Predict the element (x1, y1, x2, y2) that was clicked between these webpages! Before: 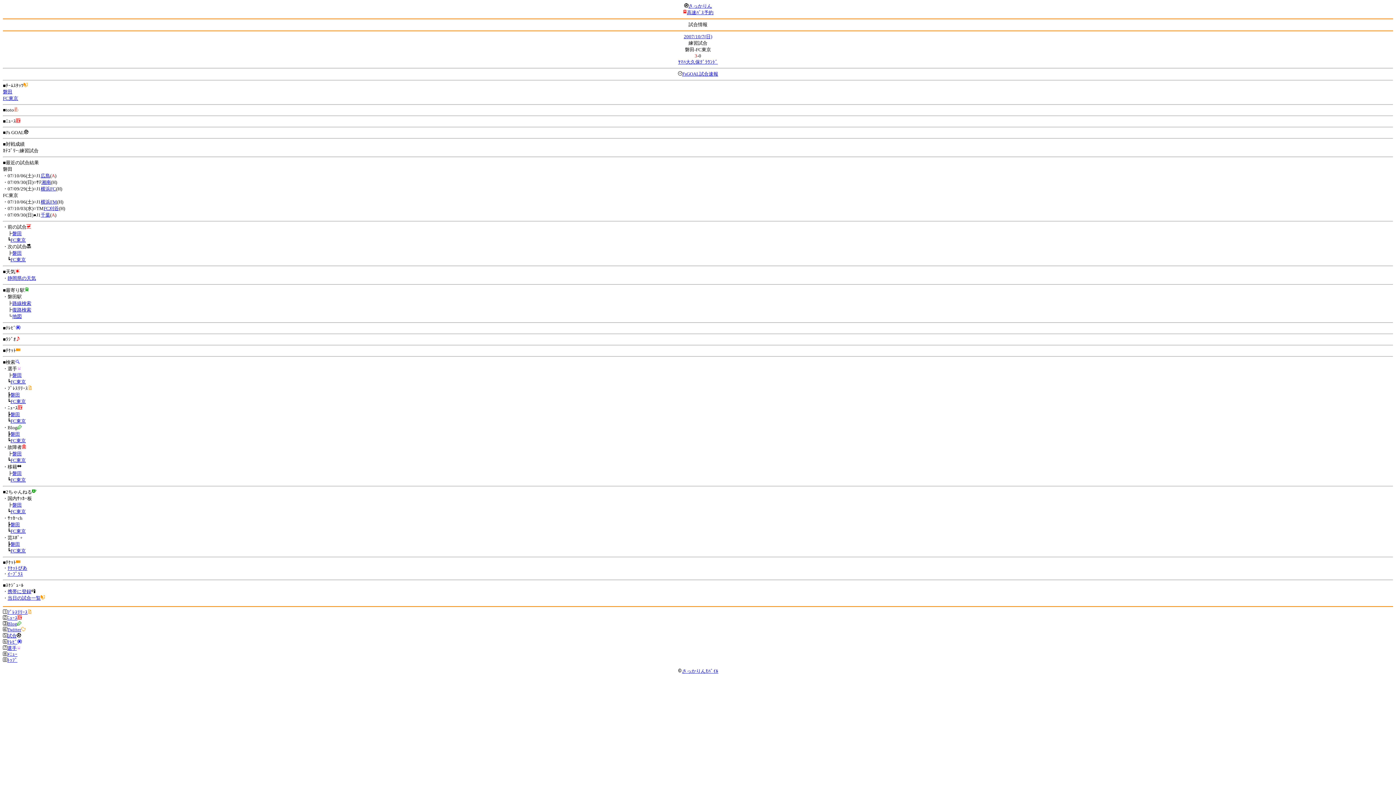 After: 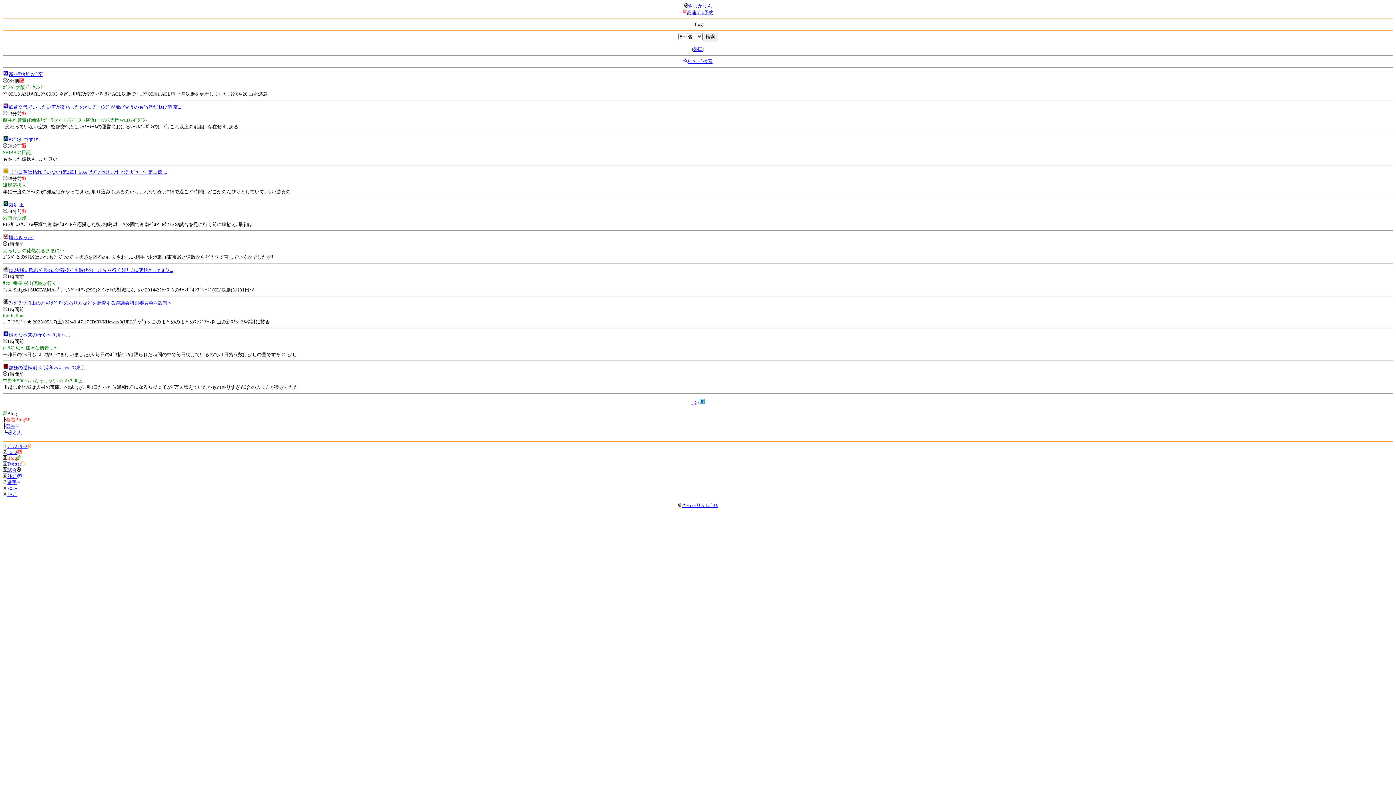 Action: bbox: (7, 621, 21, 626) label: Blog